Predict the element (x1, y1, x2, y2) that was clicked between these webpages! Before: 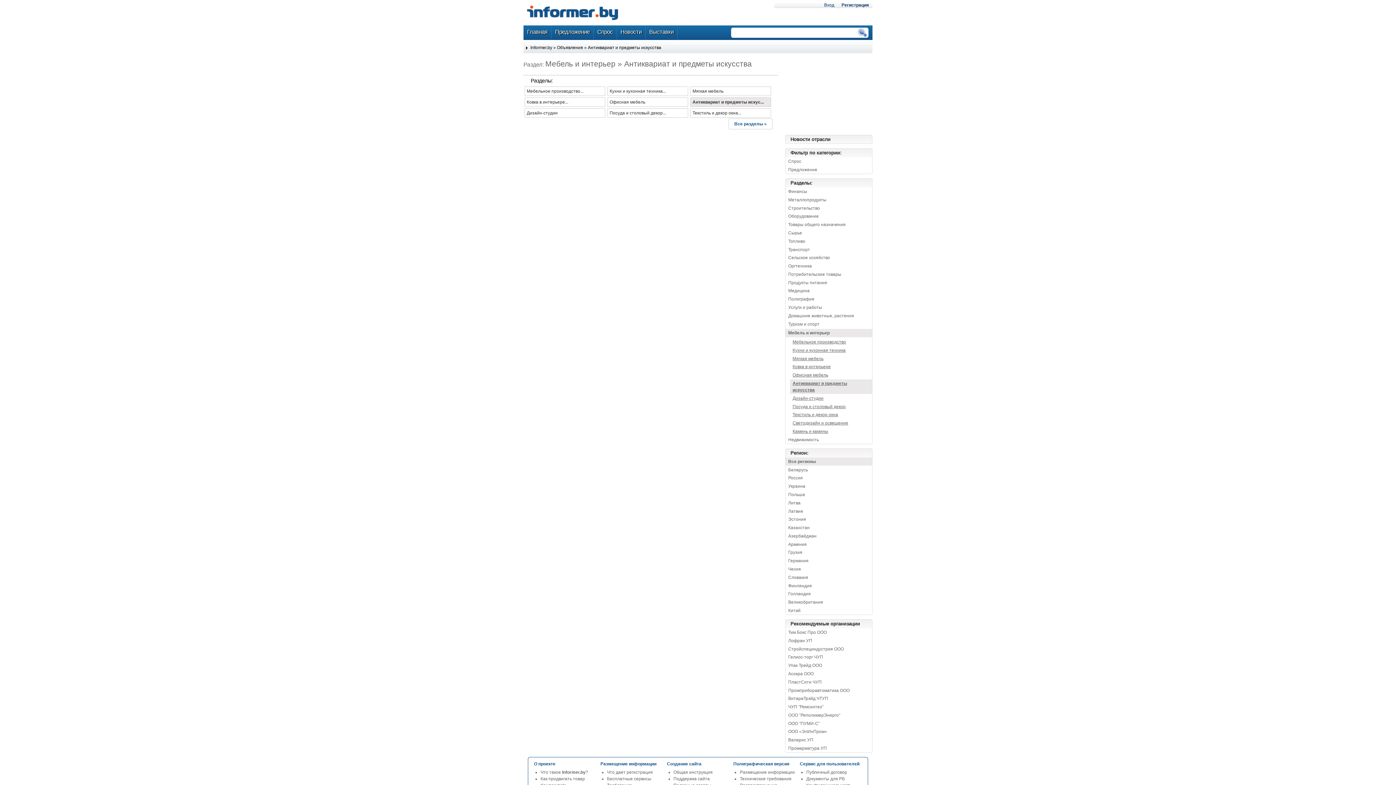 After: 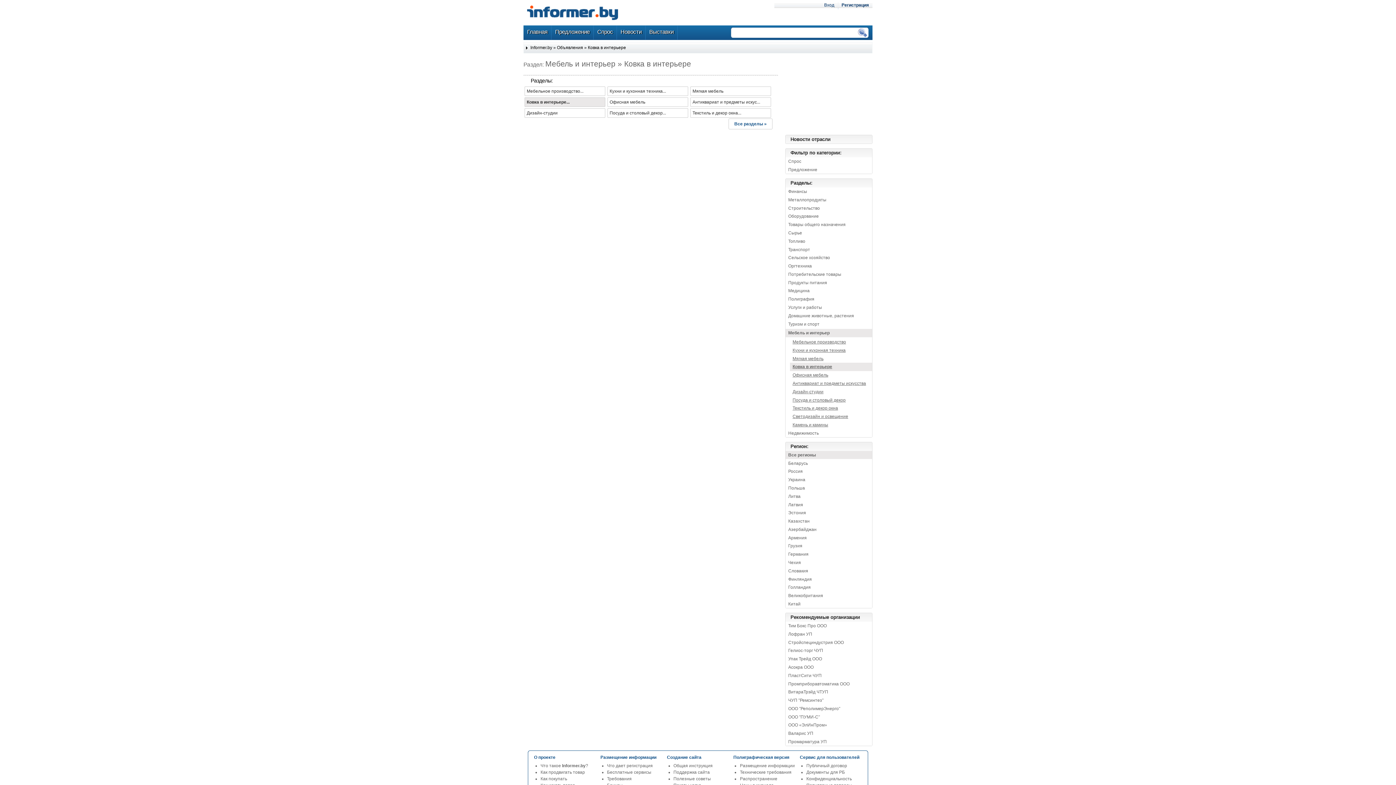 Action: bbox: (792, 364, 830, 369) label: Ковка в интерьере